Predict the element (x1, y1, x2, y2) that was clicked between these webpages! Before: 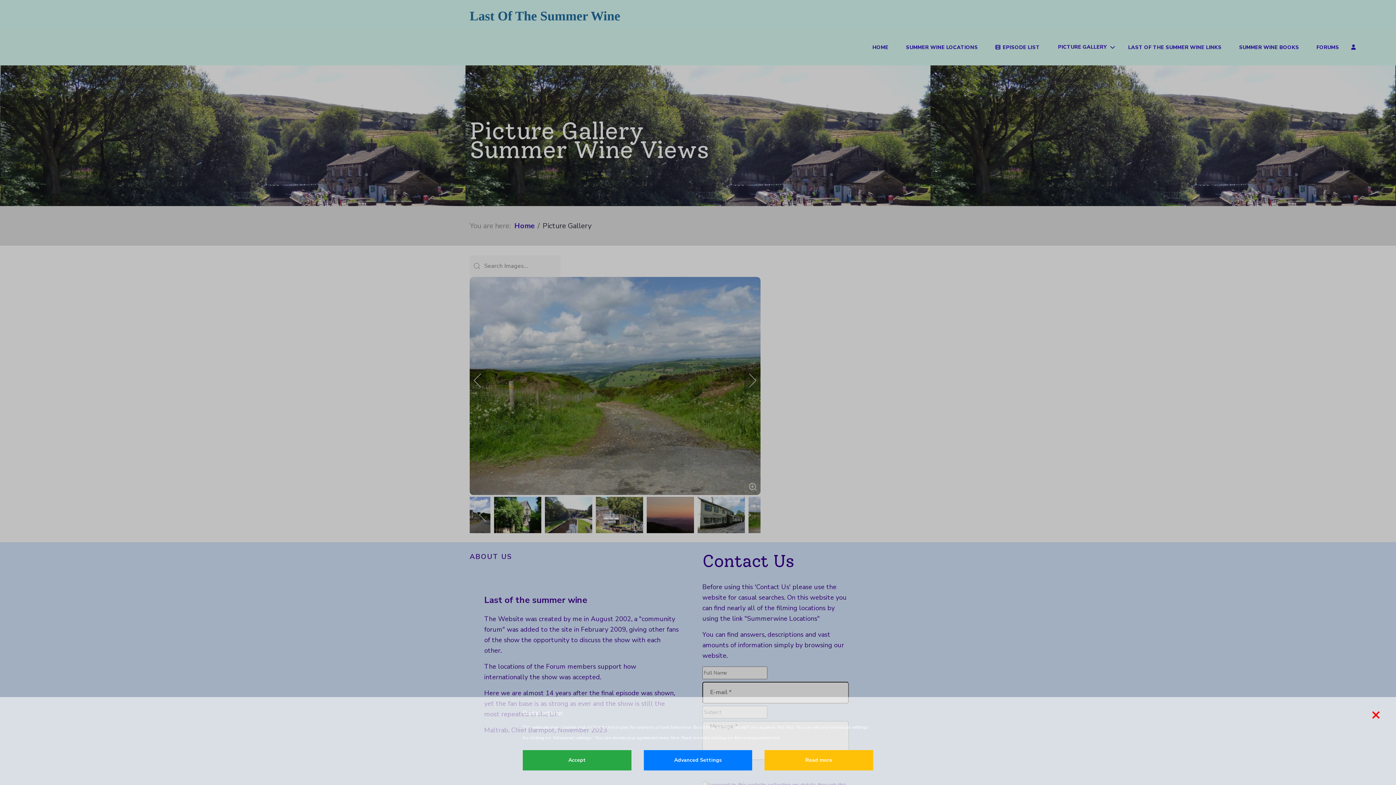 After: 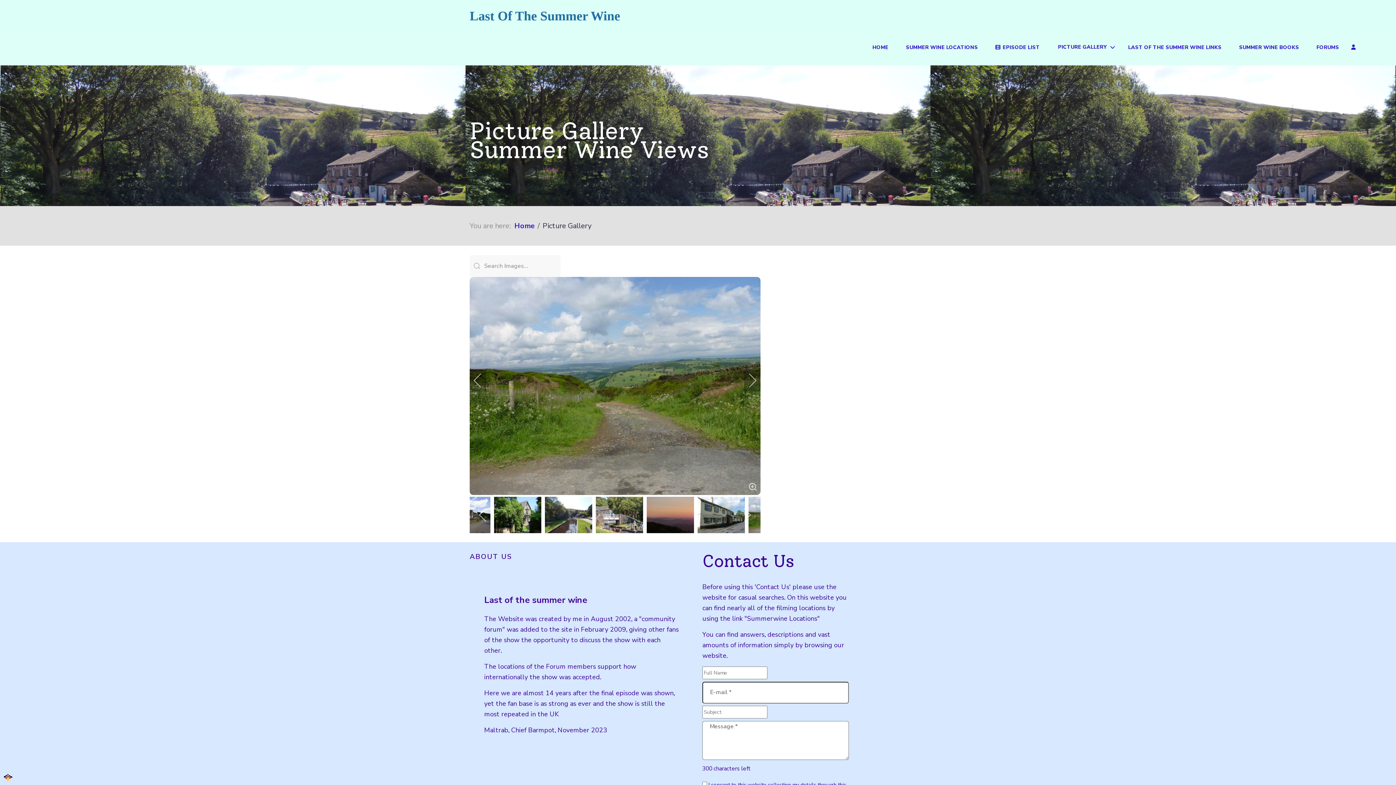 Action: bbox: (522, 756, 631, 762) label: Accept